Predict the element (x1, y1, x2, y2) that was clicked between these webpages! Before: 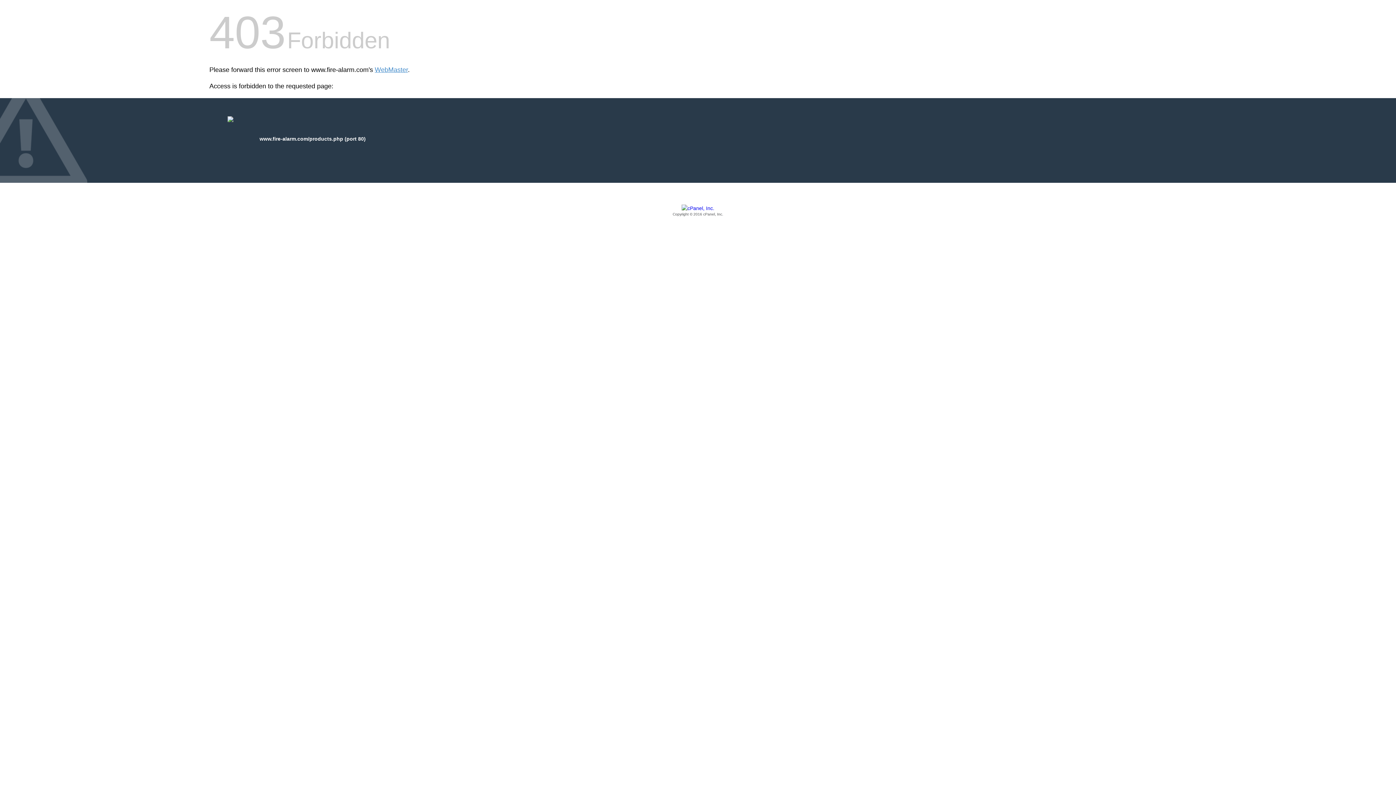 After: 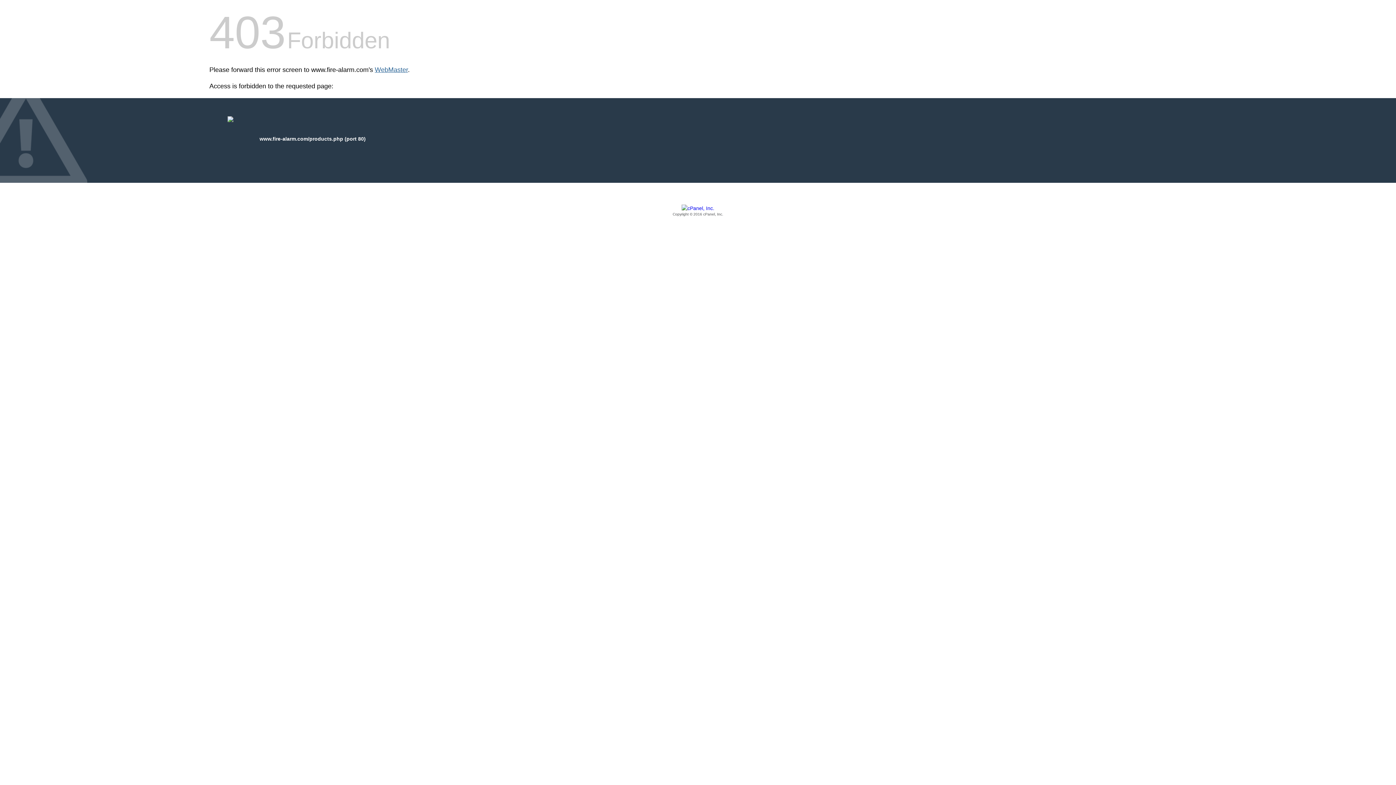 Action: label: WebMaster bbox: (374, 66, 408, 73)